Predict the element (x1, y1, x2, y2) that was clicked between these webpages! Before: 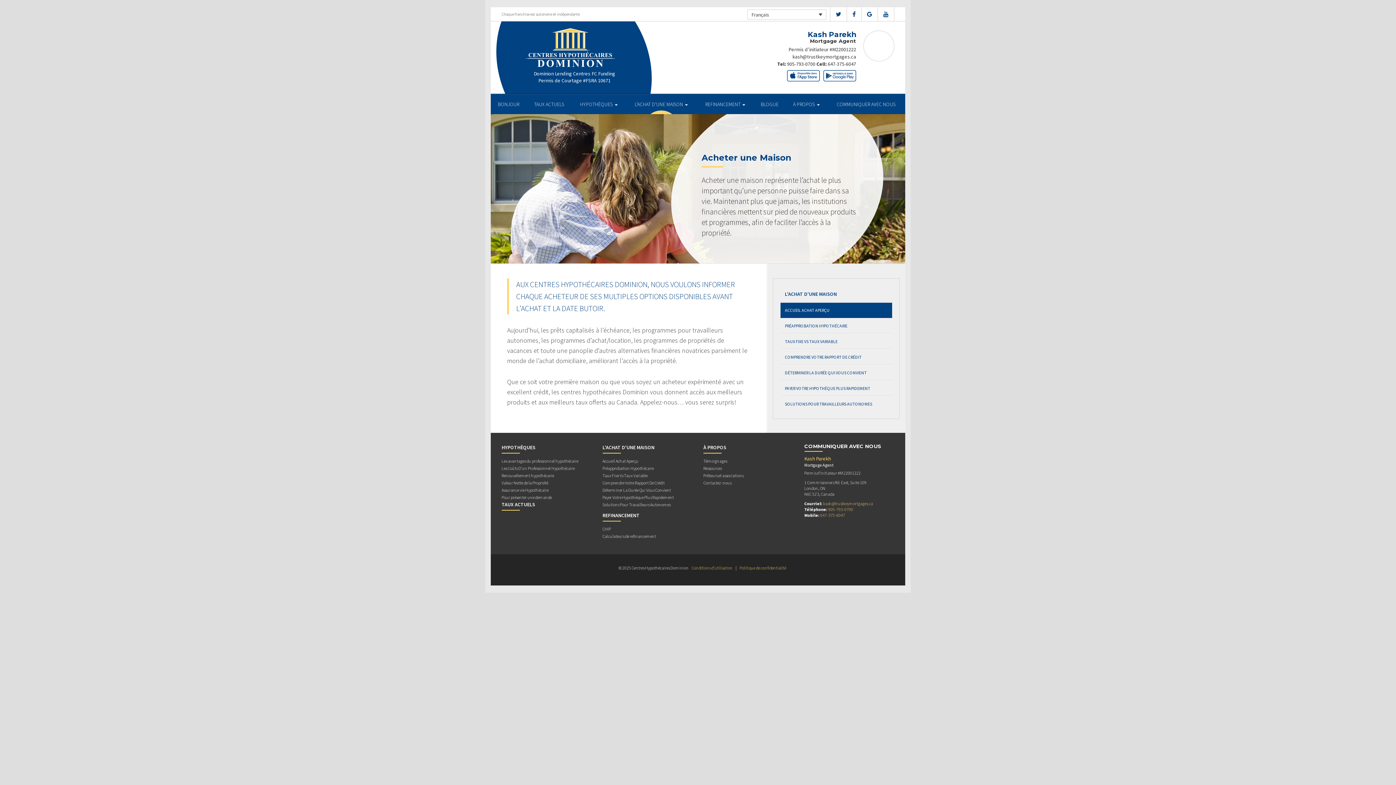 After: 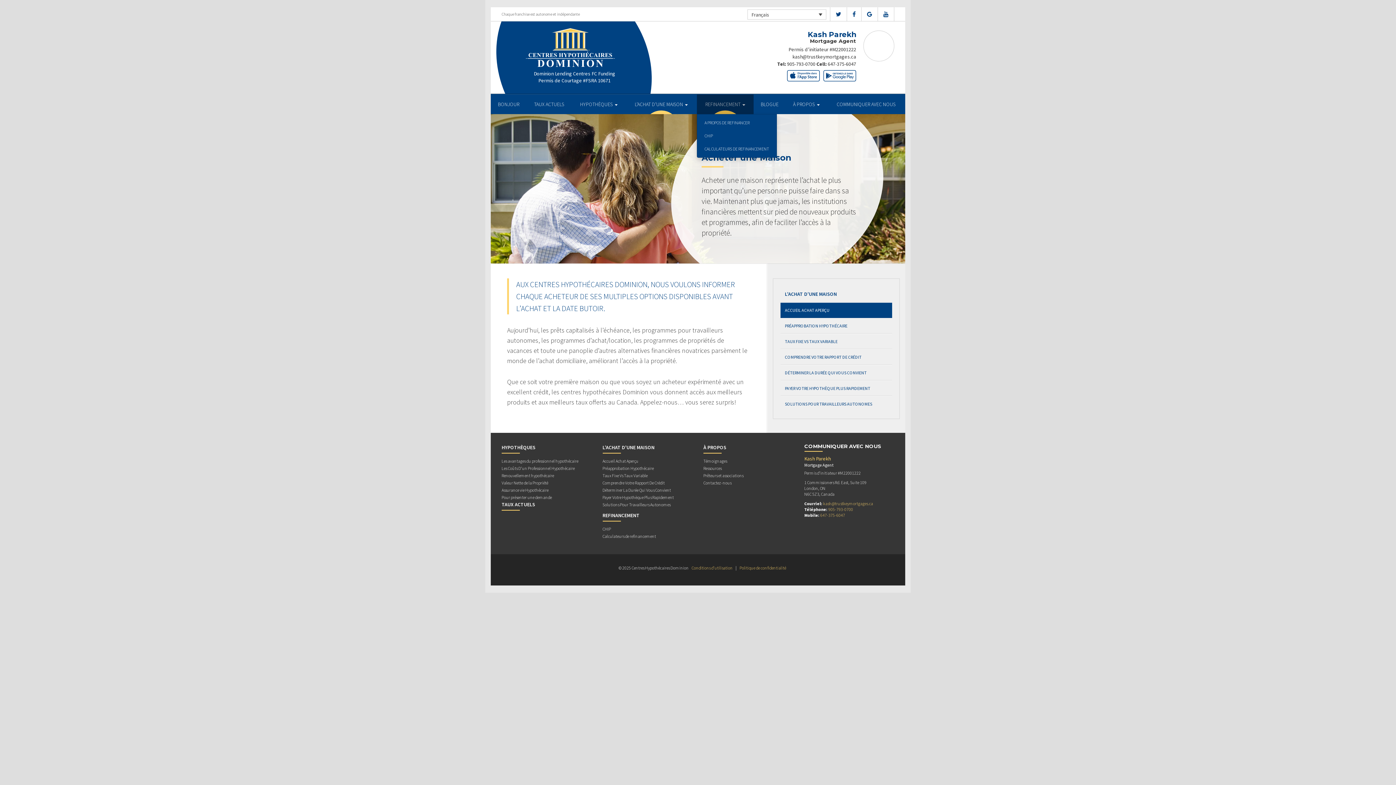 Action: bbox: (697, 94, 753, 114) label: REFINANCEMENT 